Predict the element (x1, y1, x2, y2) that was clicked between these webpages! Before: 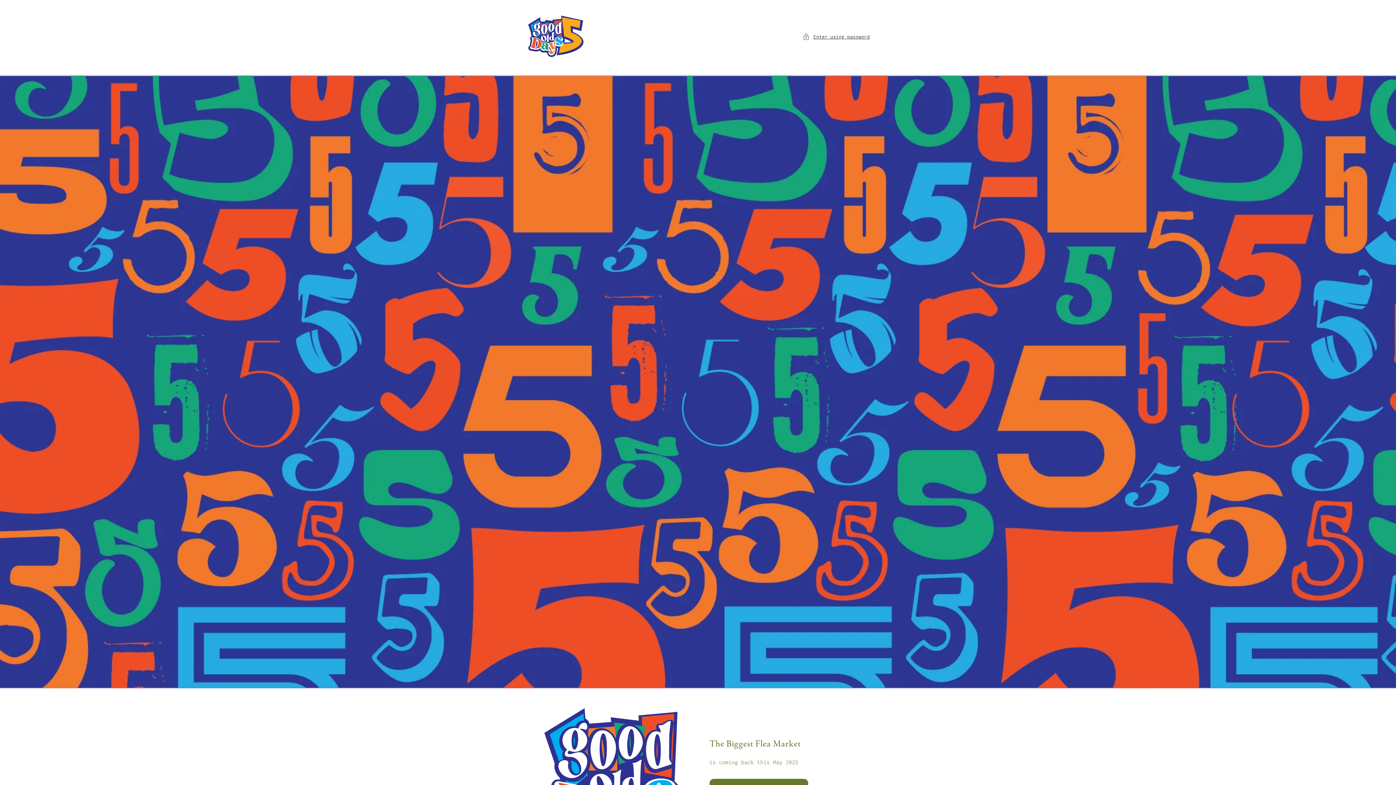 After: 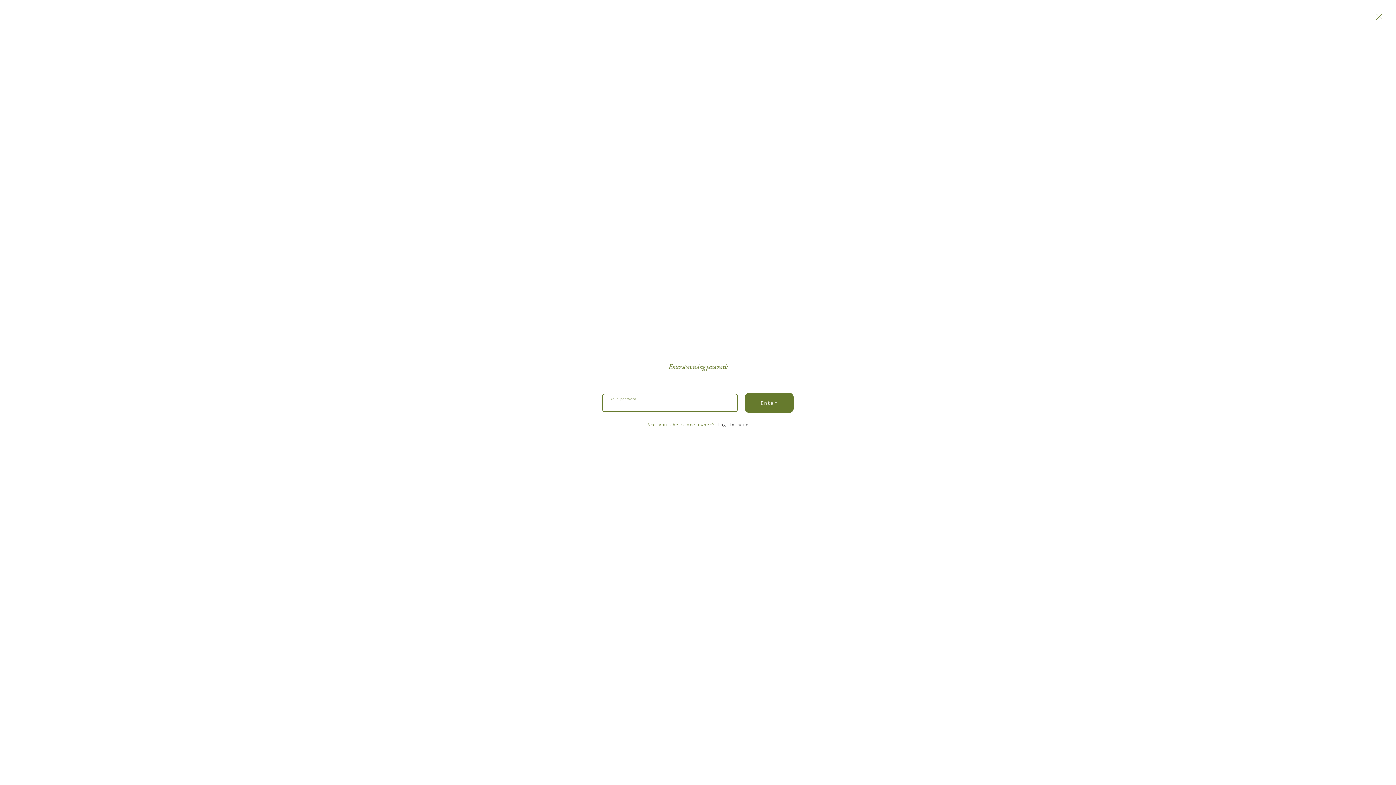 Action: label: Enter using password bbox: (803, 32, 870, 41)